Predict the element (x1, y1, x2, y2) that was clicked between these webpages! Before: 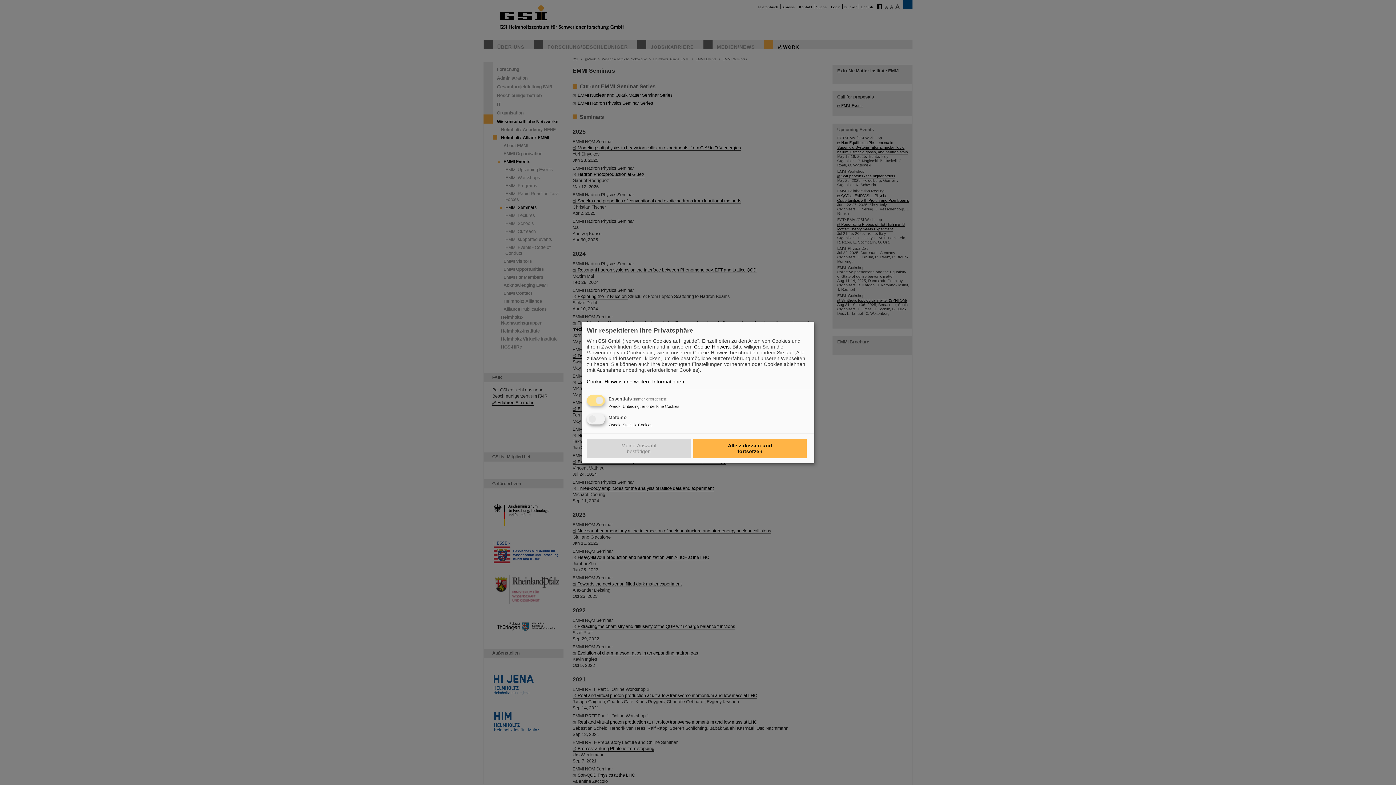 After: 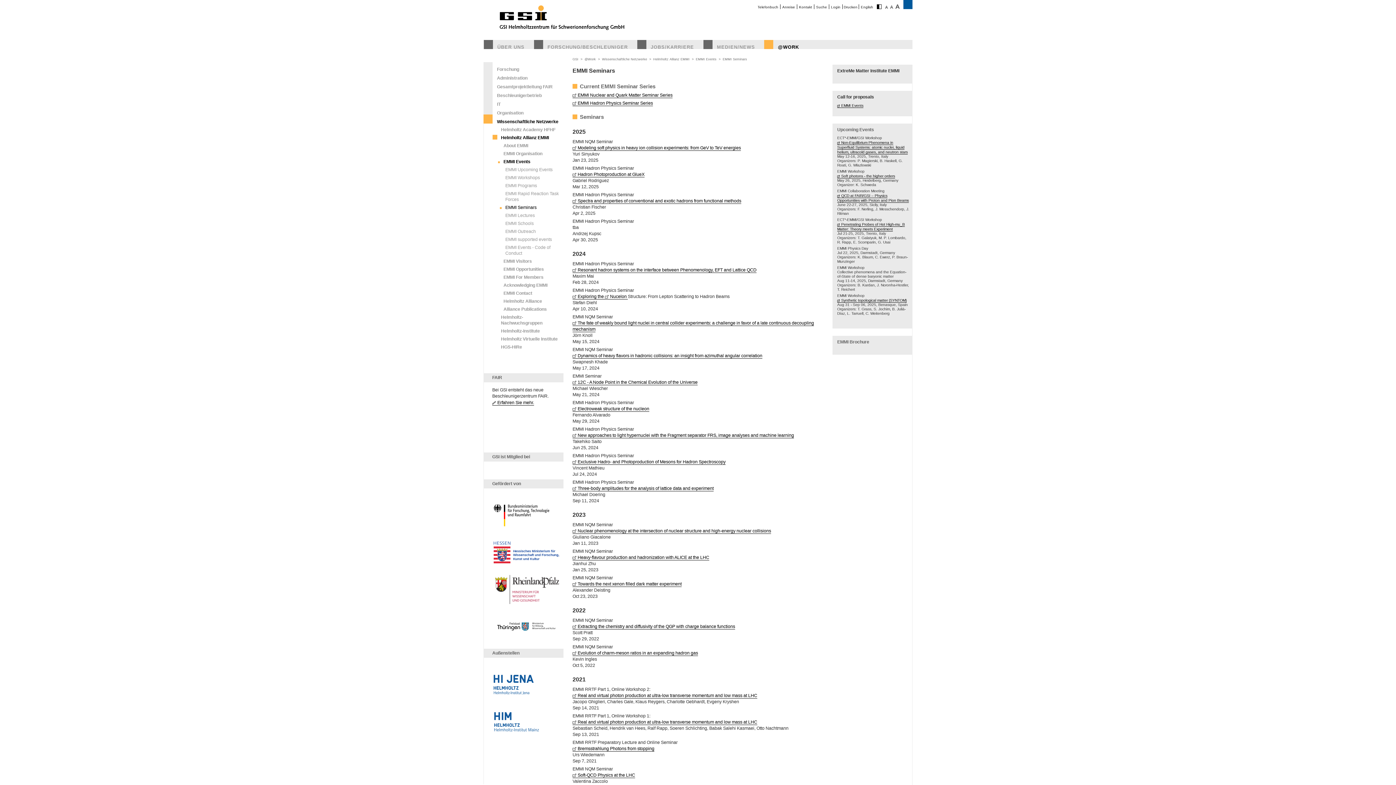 Action: label: Meine Auswahl bestätigen bbox: (586, 439, 690, 458)